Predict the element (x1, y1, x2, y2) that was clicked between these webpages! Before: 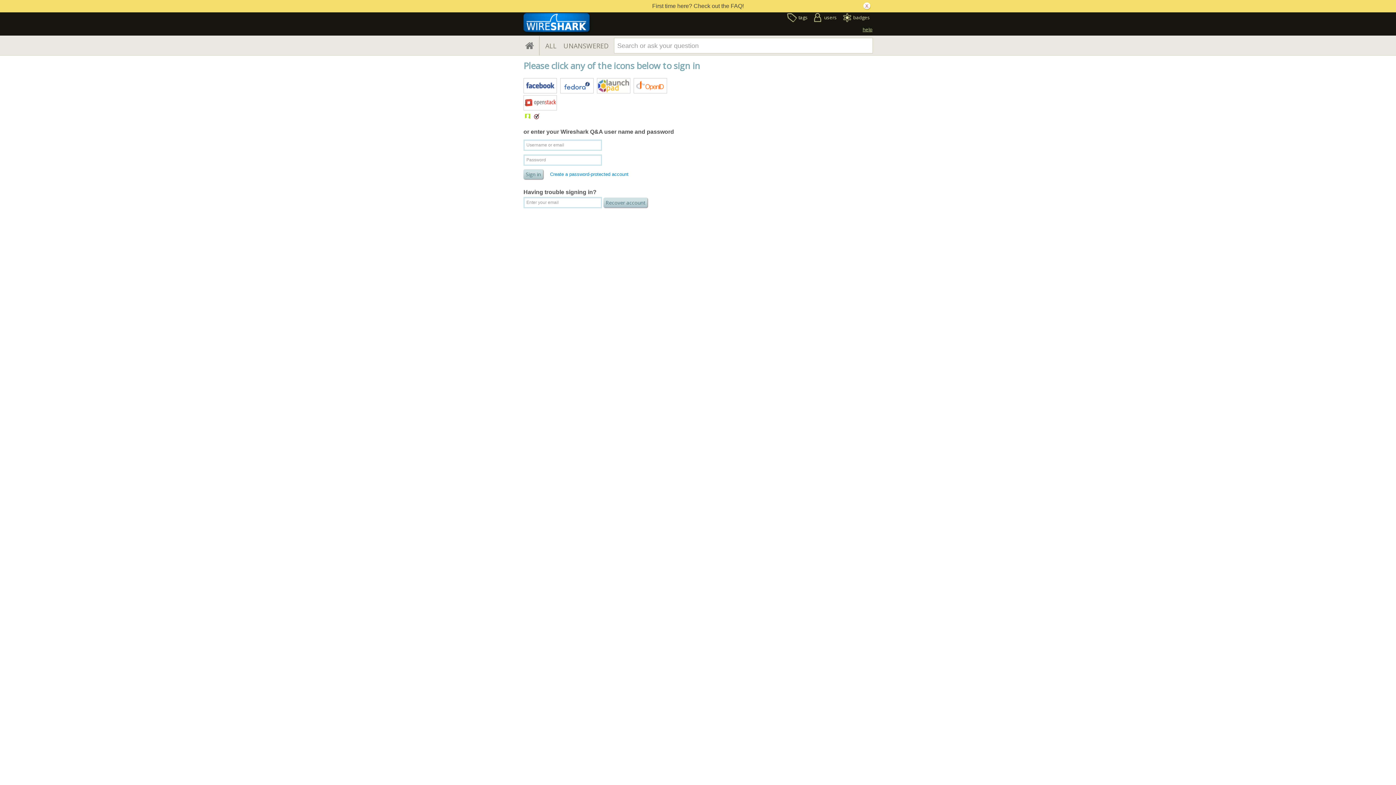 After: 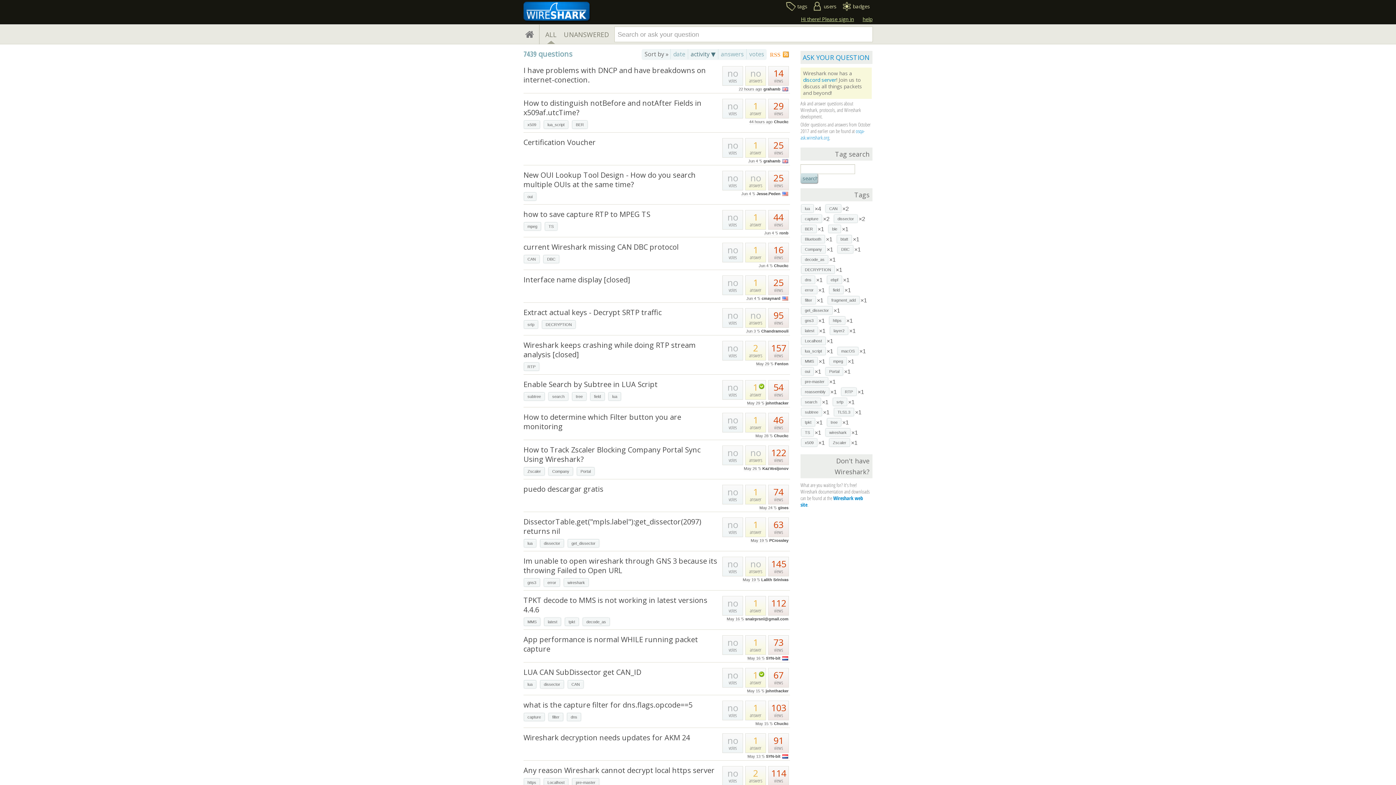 Action: bbox: (523, 36, 539, 55)